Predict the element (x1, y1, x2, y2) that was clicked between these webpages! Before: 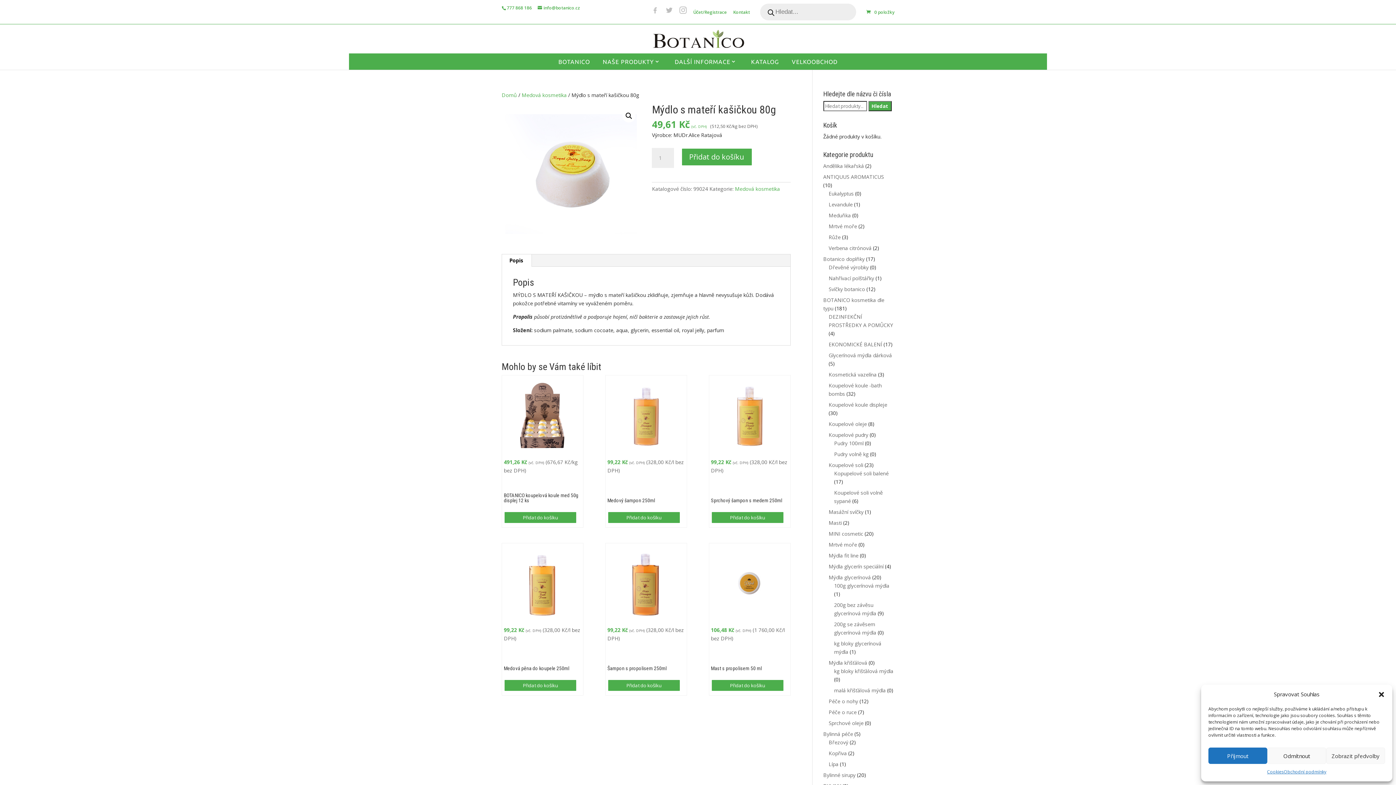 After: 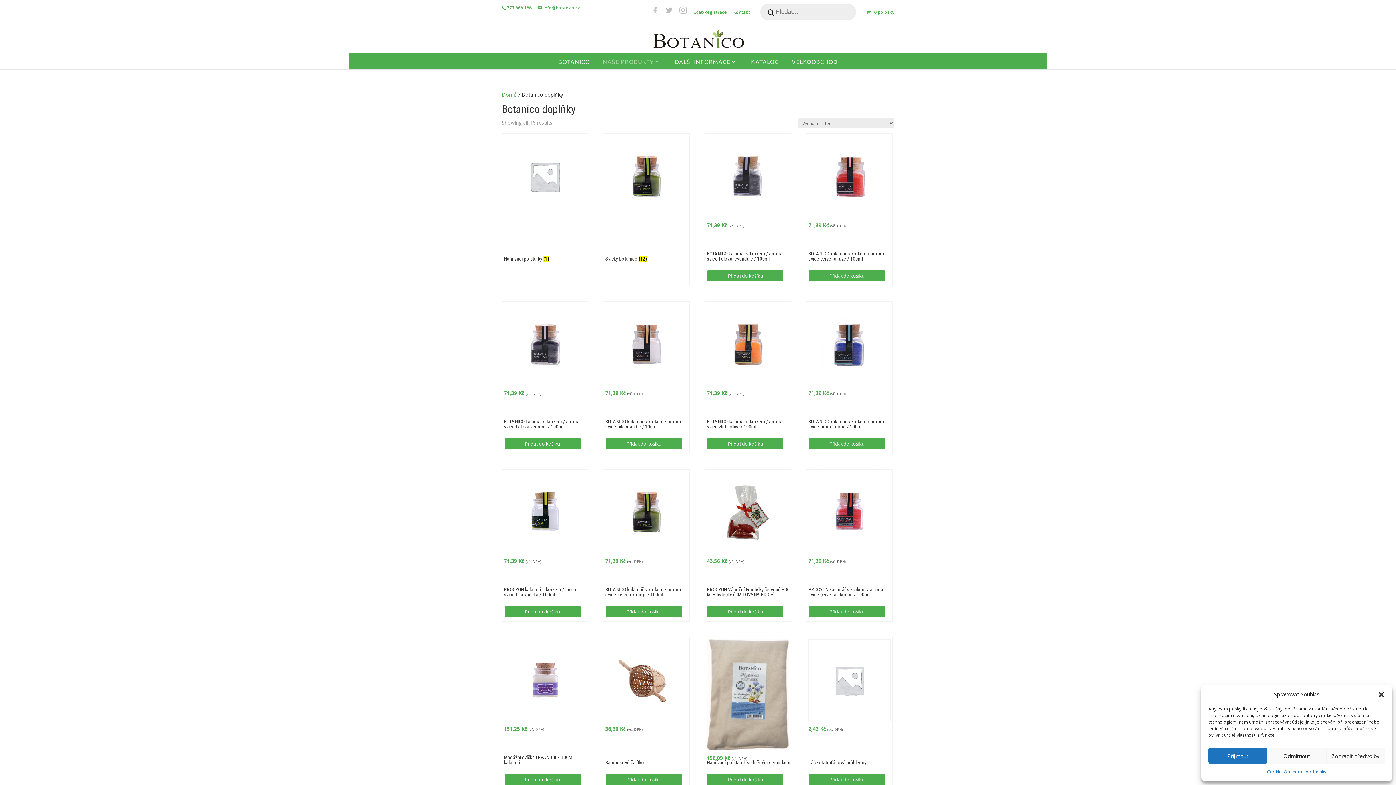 Action: bbox: (823, 255, 864, 262) label: Botanico doplňky